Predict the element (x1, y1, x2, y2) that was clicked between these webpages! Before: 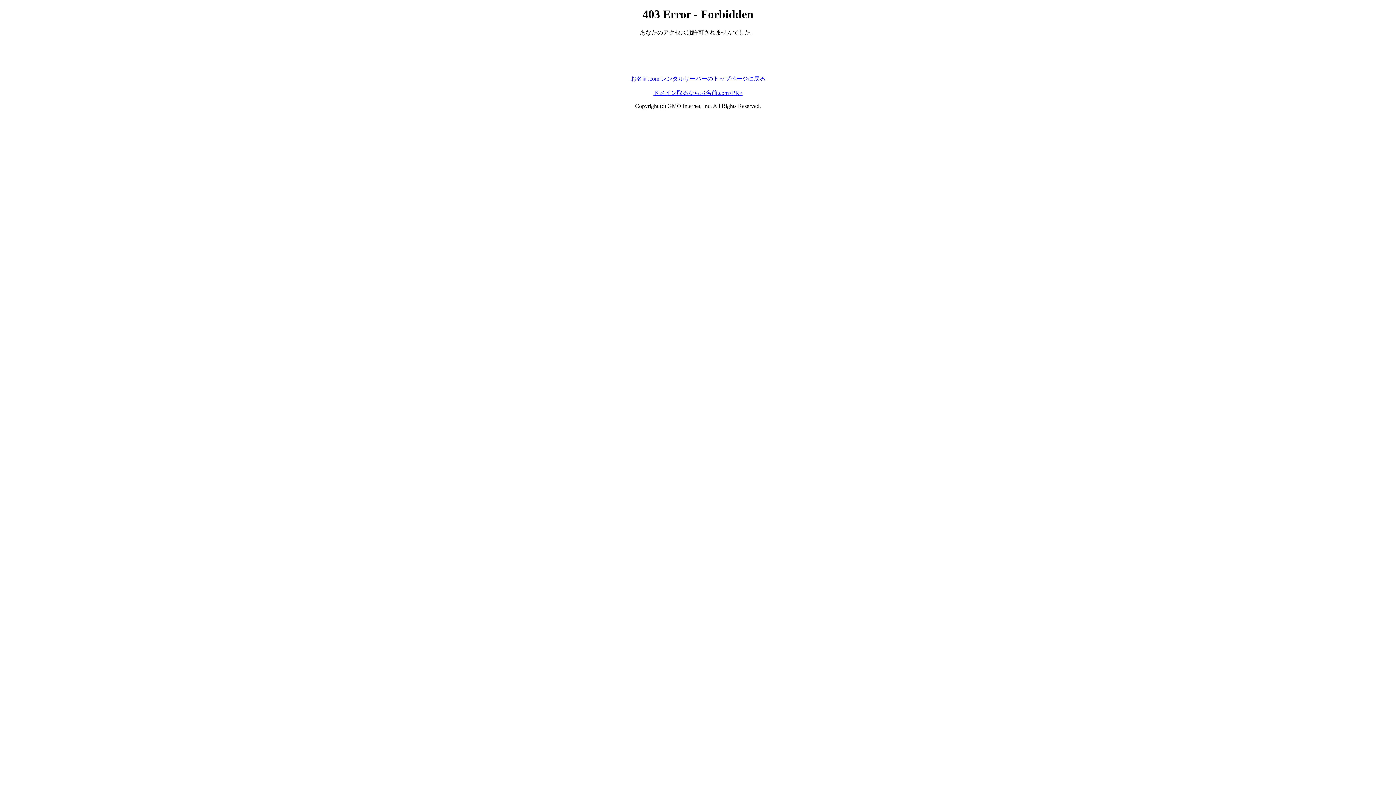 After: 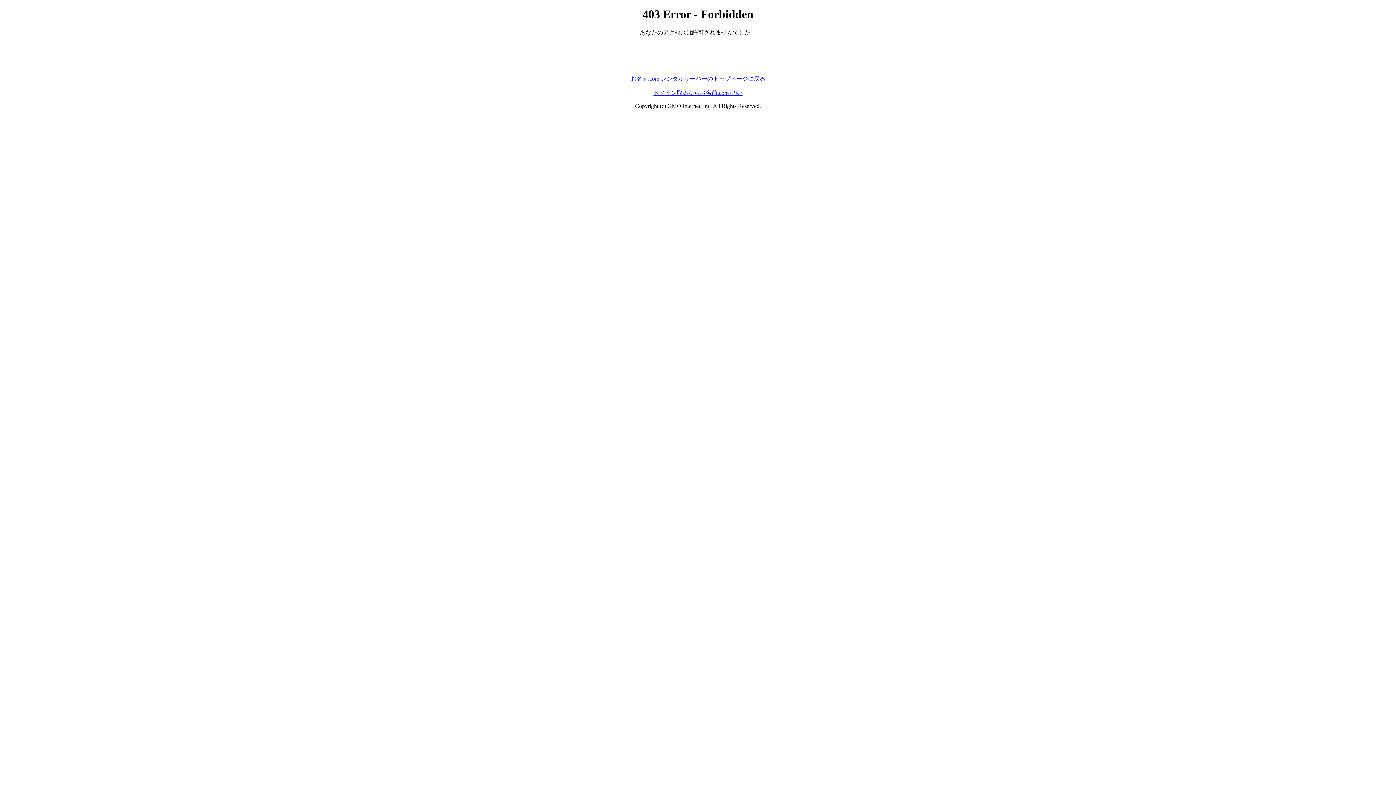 Action: label: お名前.com レンタルサーバーのトップページに戻る bbox: (630, 75, 765, 81)